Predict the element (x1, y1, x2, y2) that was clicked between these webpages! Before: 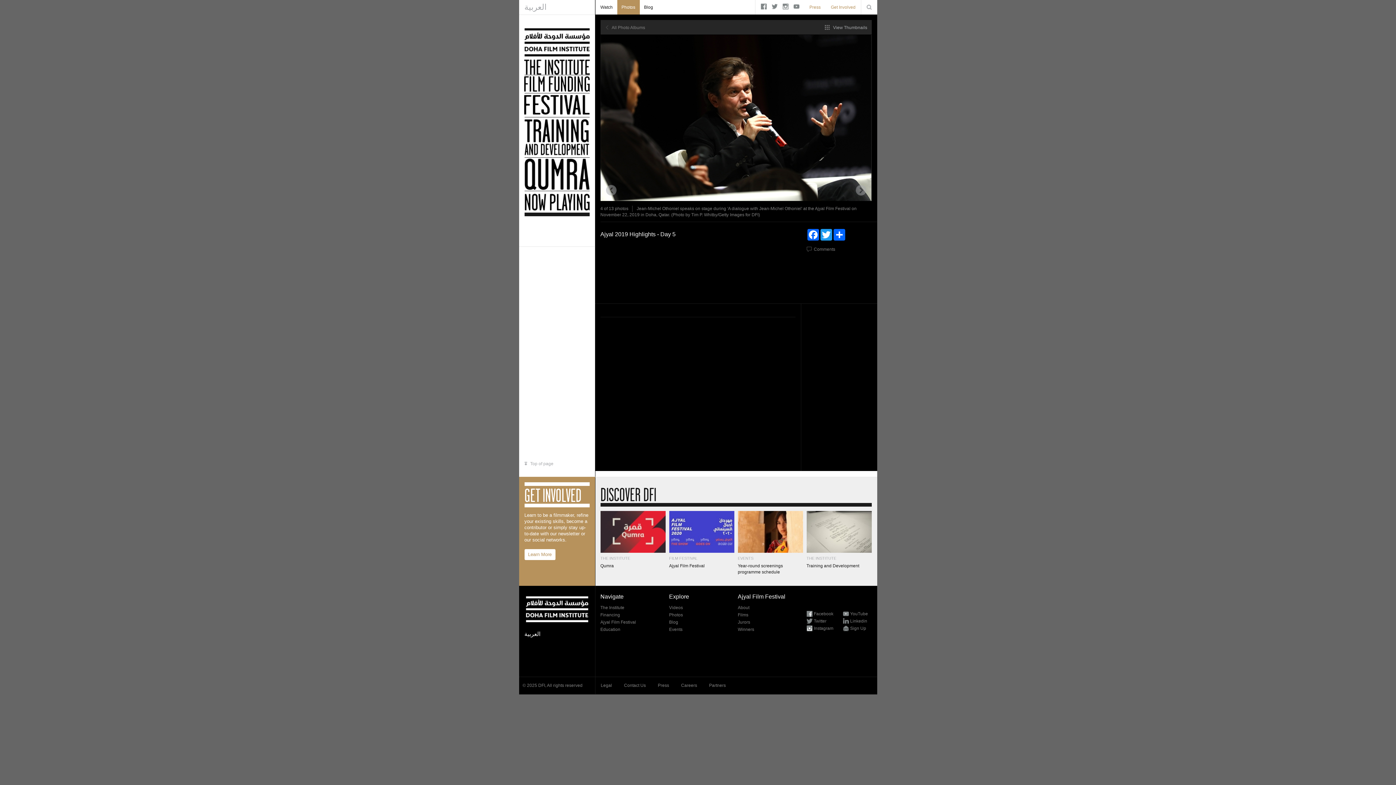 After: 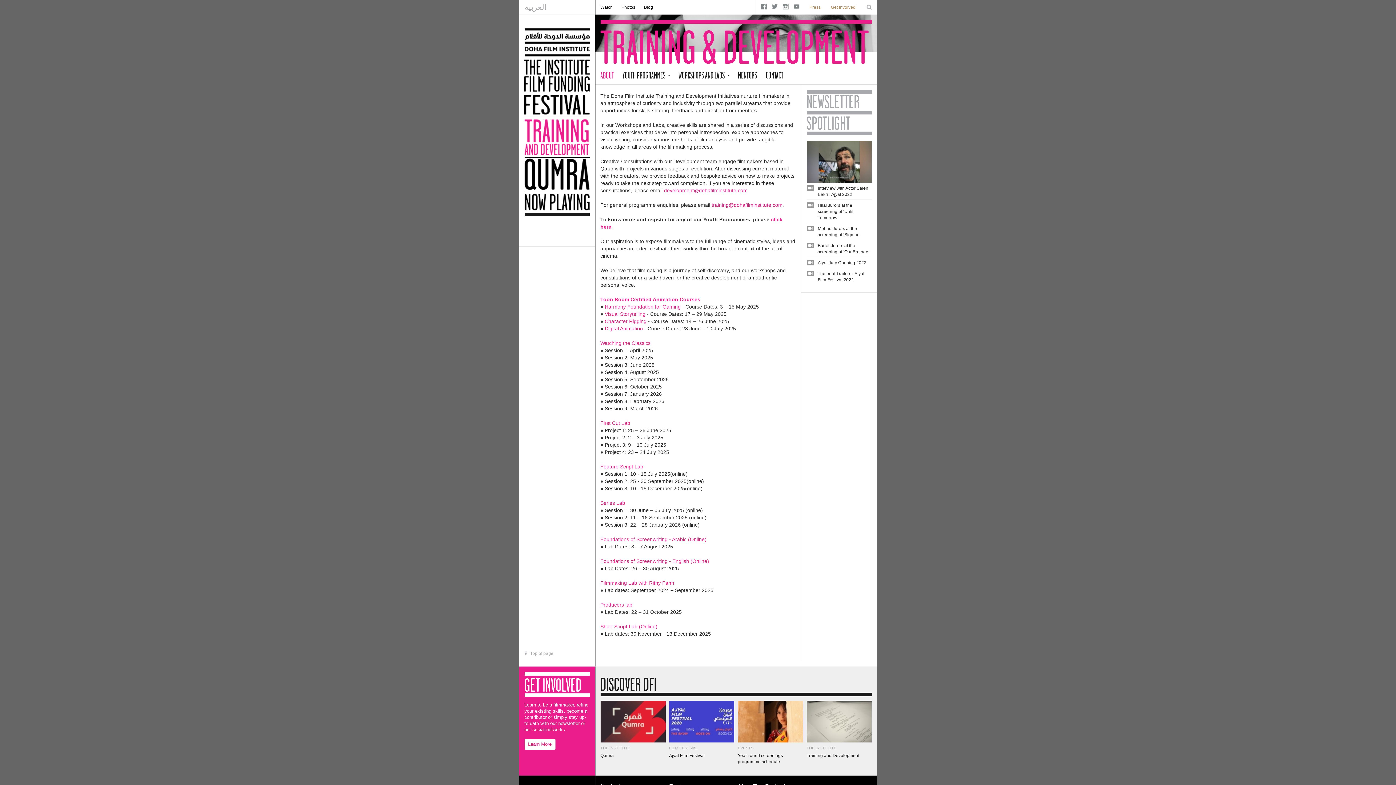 Action: bbox: (600, 627, 620, 632) label: Education